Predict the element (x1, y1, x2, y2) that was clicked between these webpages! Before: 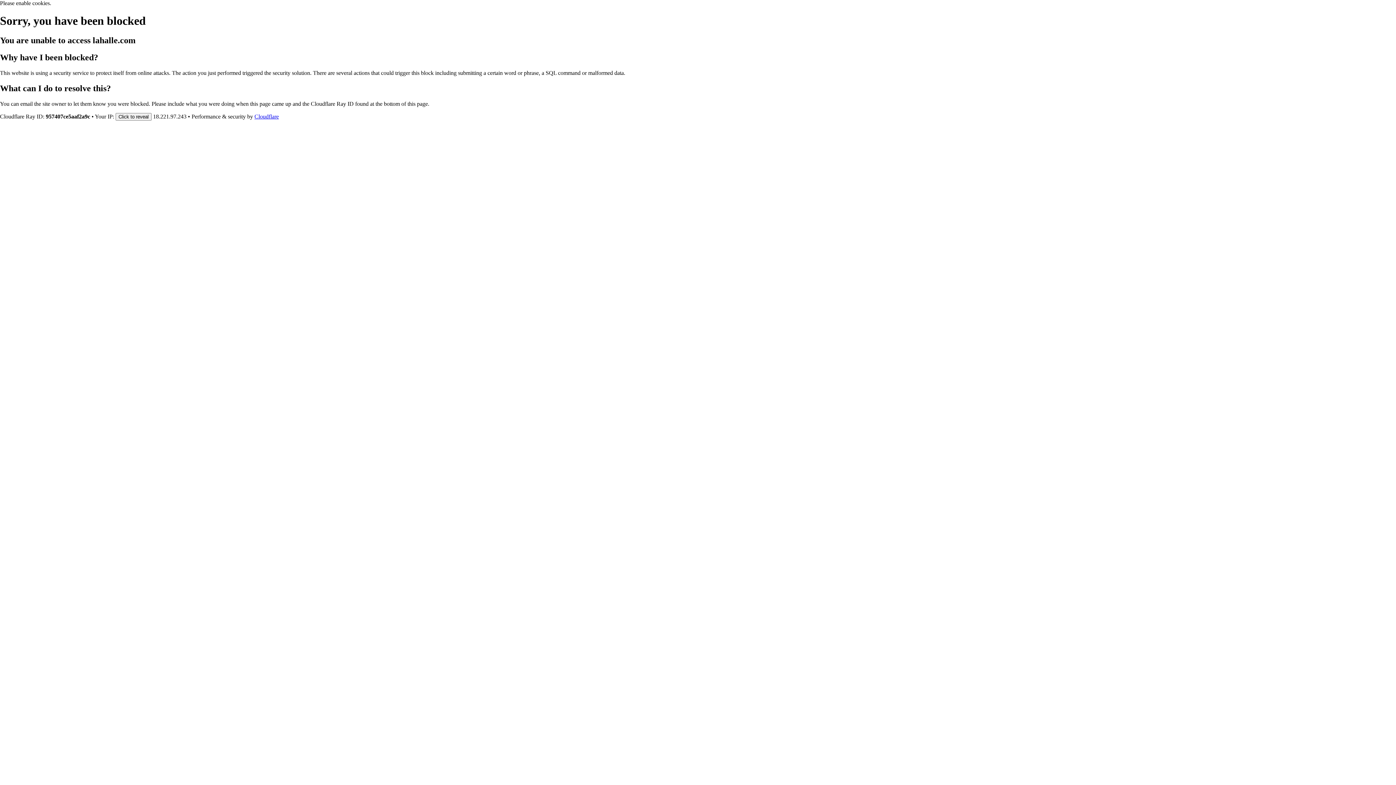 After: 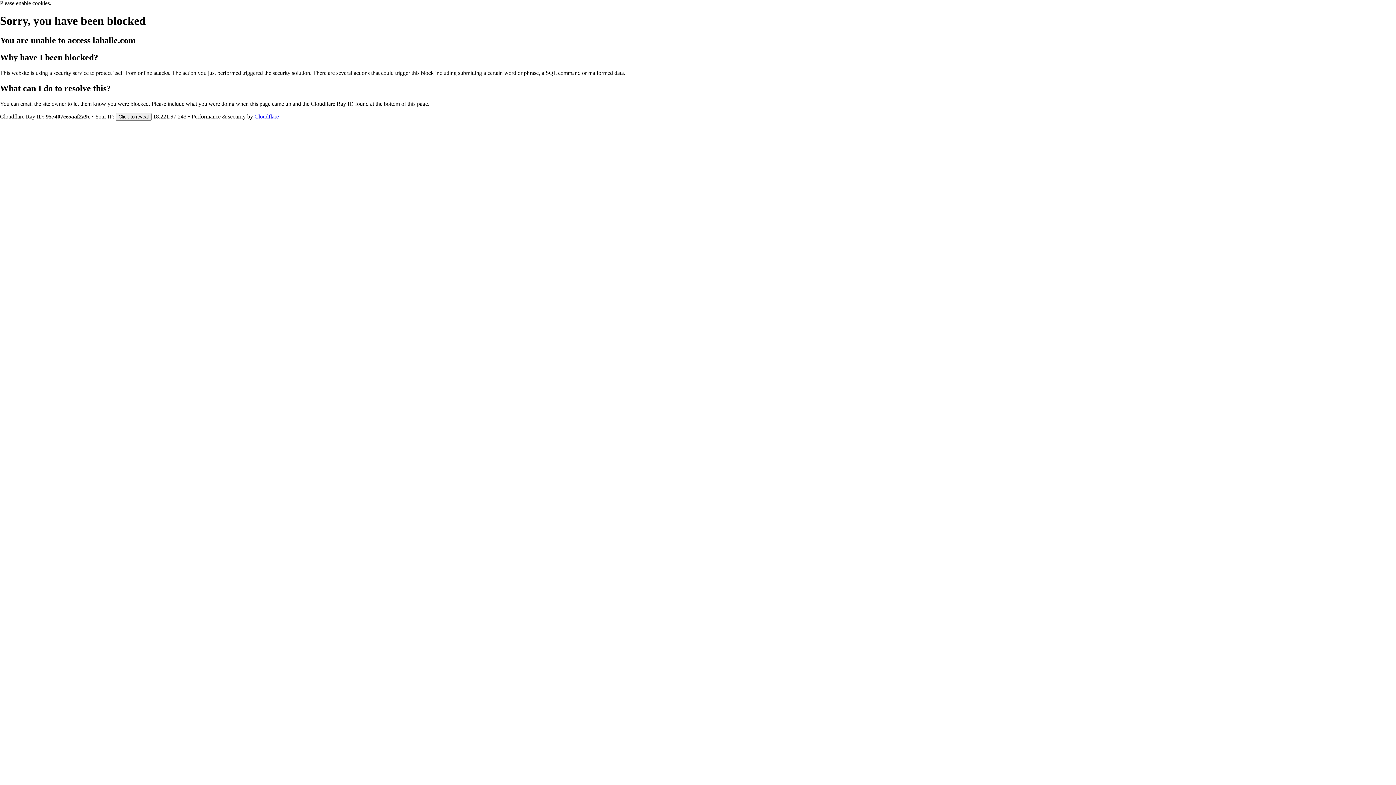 Action: label: Cloudflare bbox: (254, 113, 278, 119)